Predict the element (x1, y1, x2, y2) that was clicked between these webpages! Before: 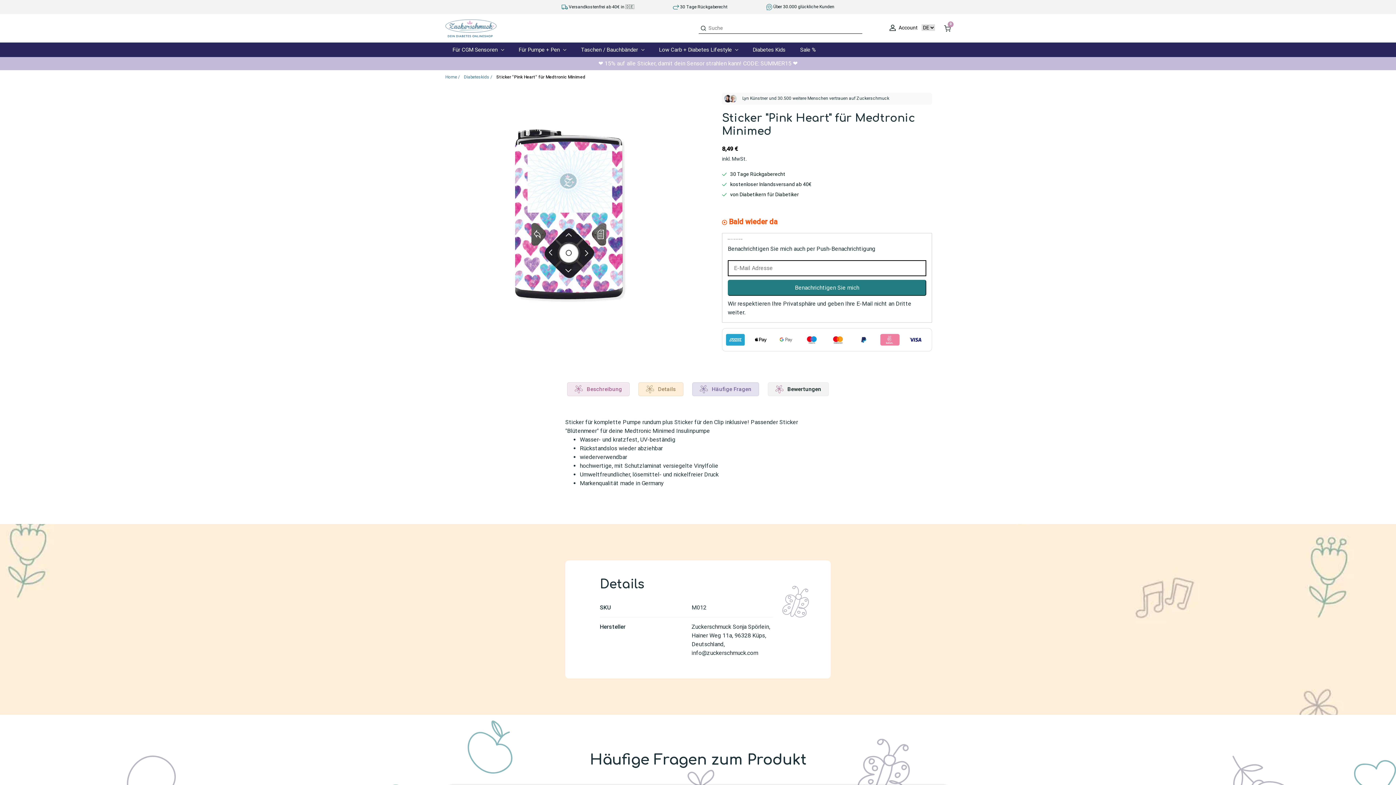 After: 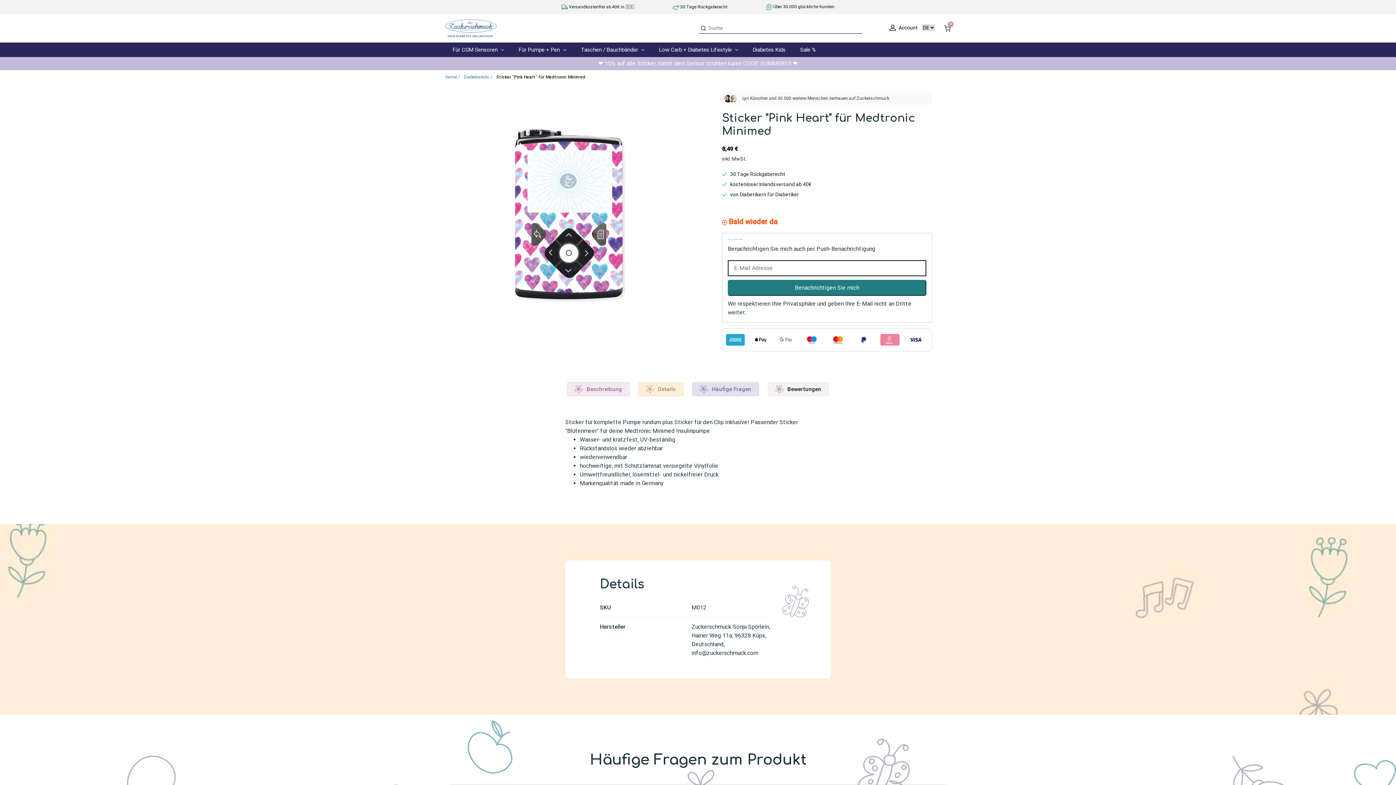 Action: label: Sticker "Pink Heart" für Medtronic Minimed bbox: (496, 74, 585, 79)